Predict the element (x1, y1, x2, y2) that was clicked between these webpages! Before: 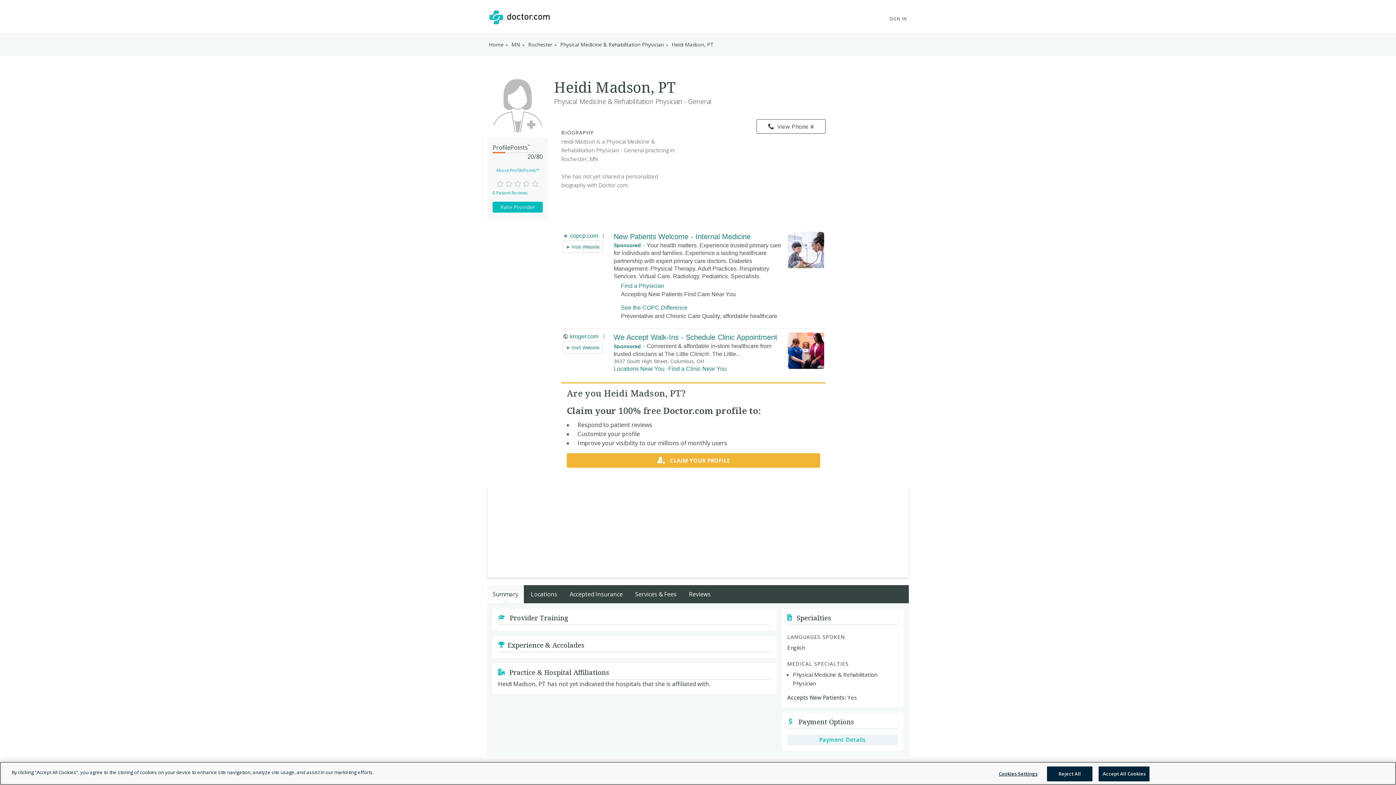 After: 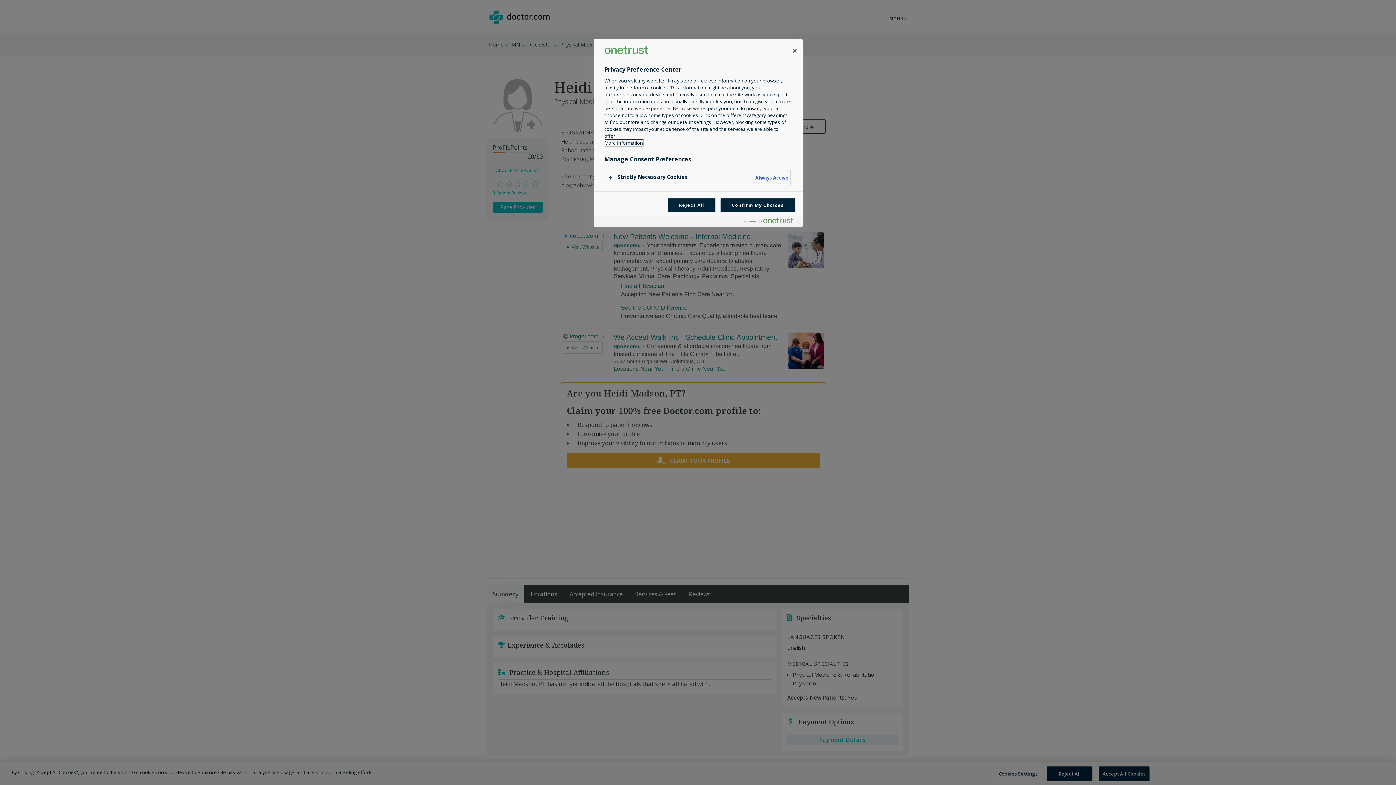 Action: bbox: (995, 767, 1041, 781) label: Cookies Settings